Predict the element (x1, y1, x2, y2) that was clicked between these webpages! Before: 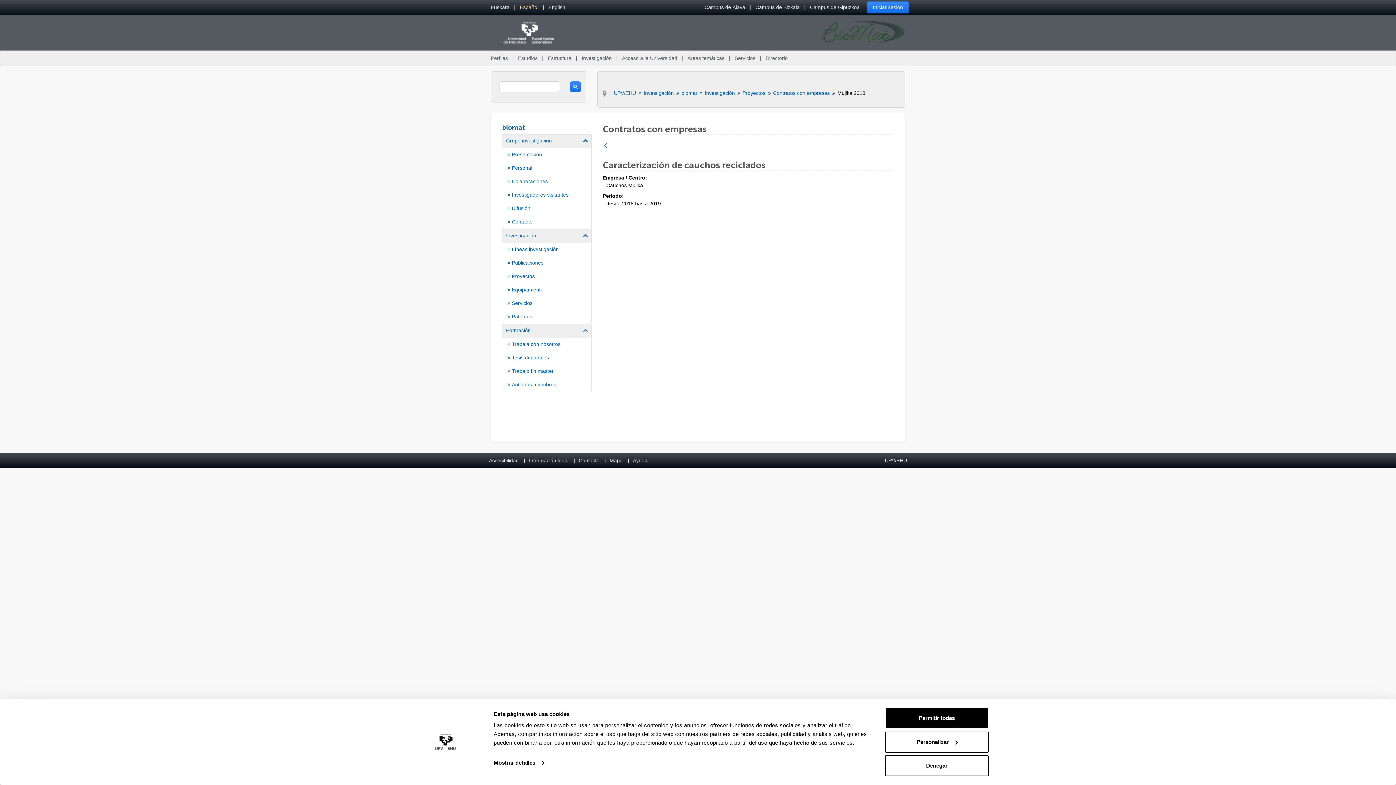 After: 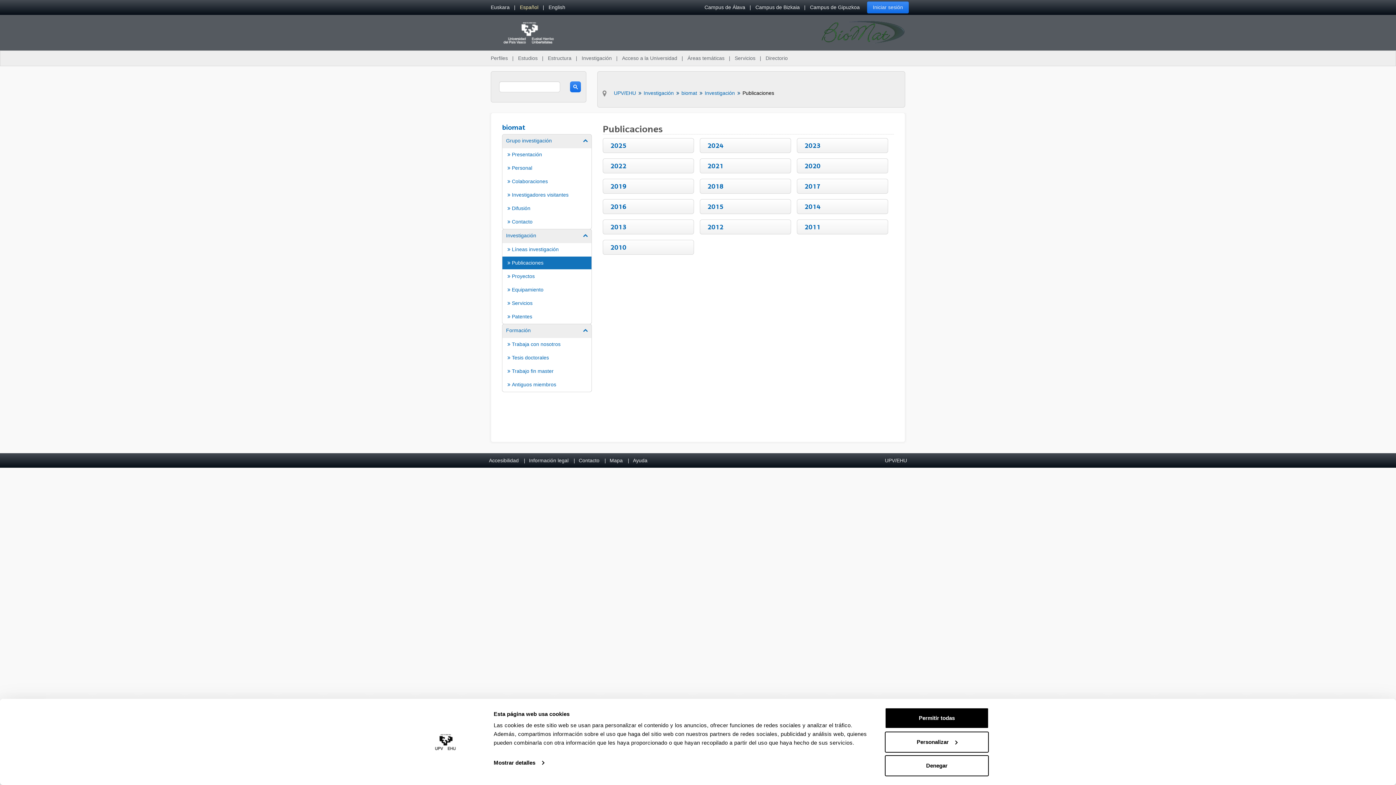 Action: bbox: (507, 259, 588, 266) label:  Publicaciones